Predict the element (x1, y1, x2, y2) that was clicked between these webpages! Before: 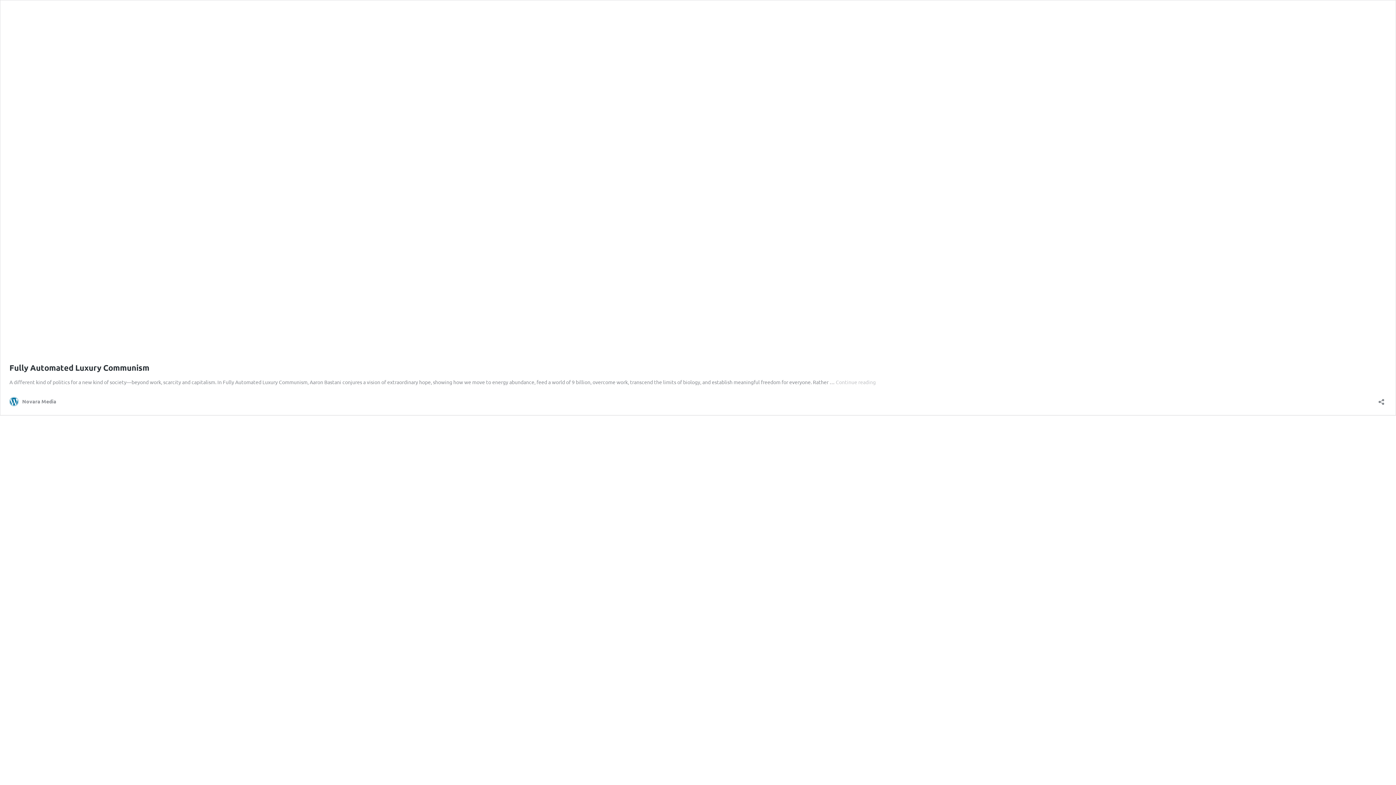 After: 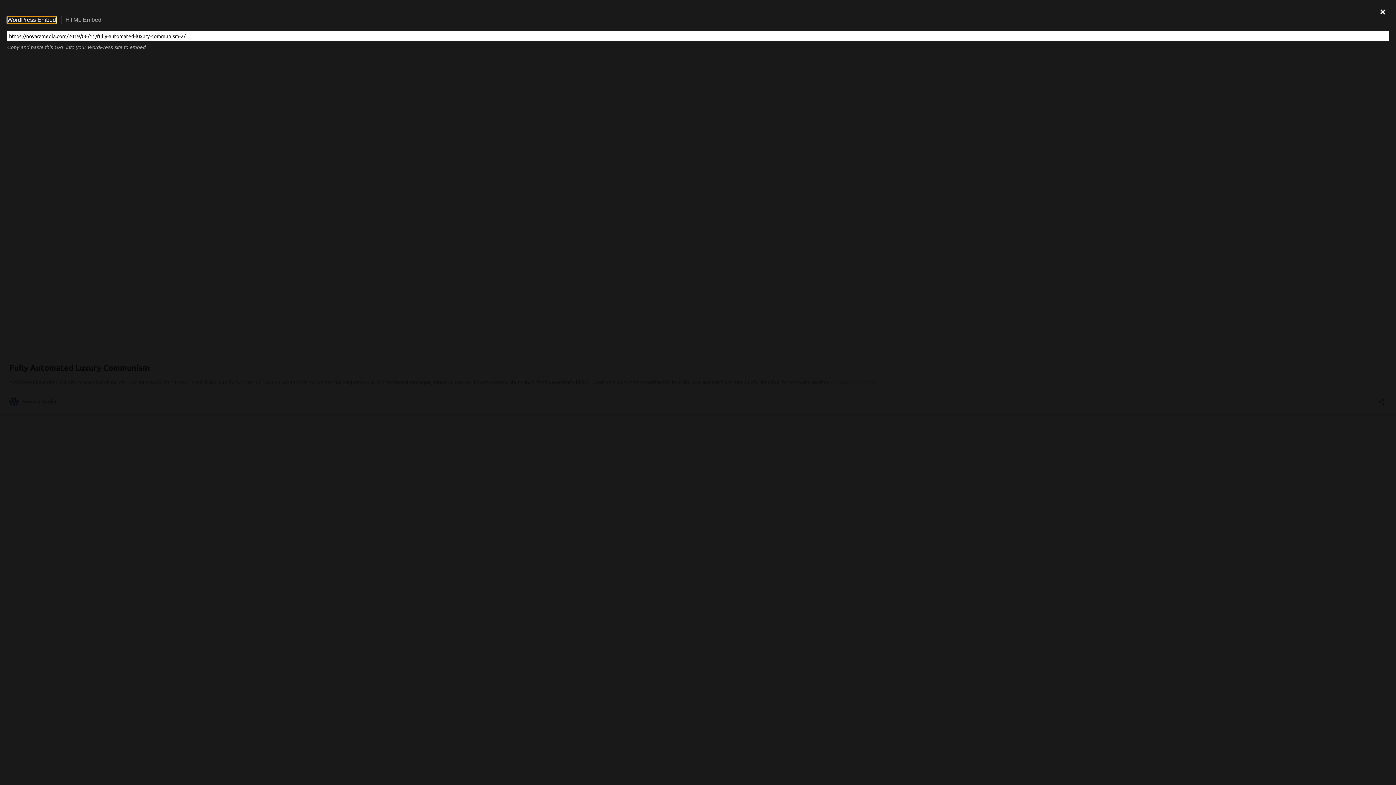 Action: label: Open sharing dialog bbox: (1376, 394, 1386, 405)